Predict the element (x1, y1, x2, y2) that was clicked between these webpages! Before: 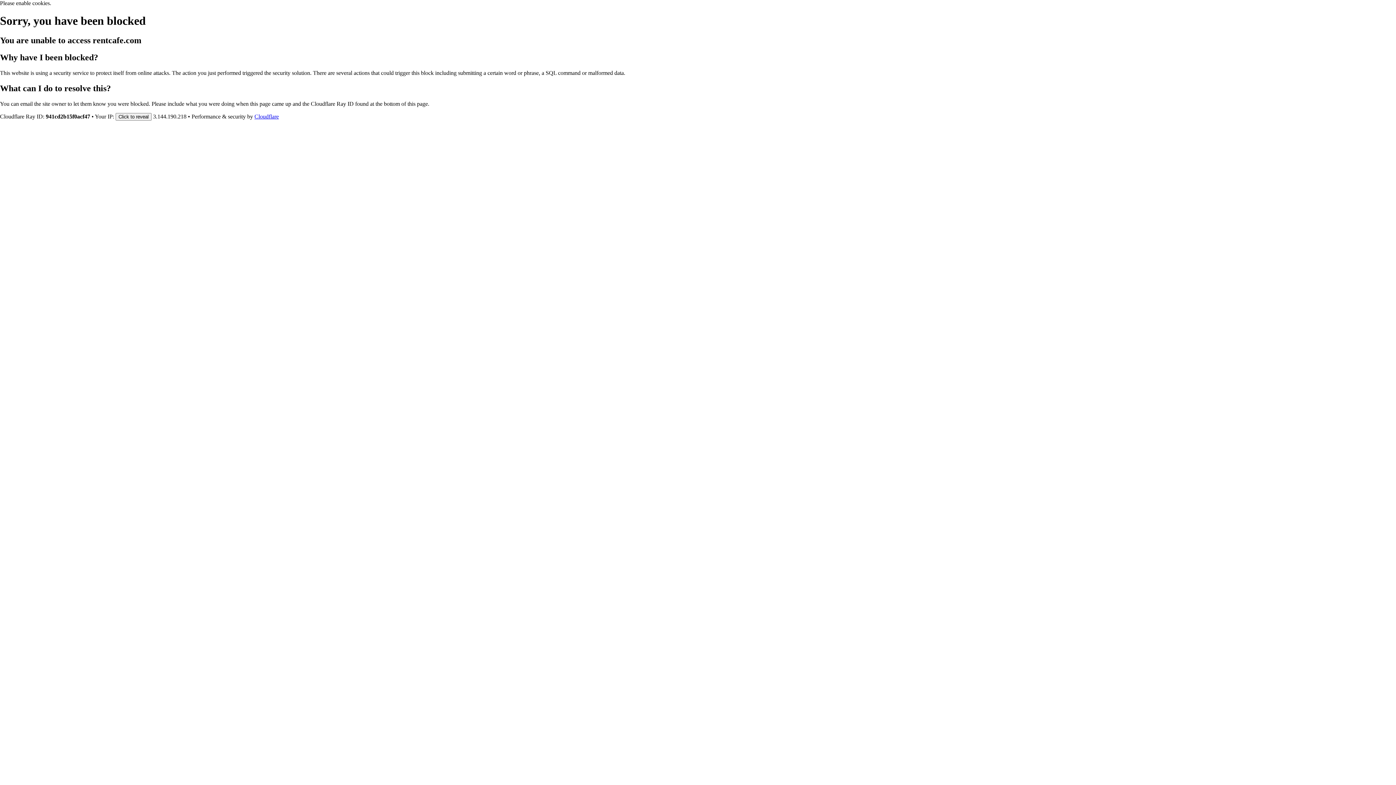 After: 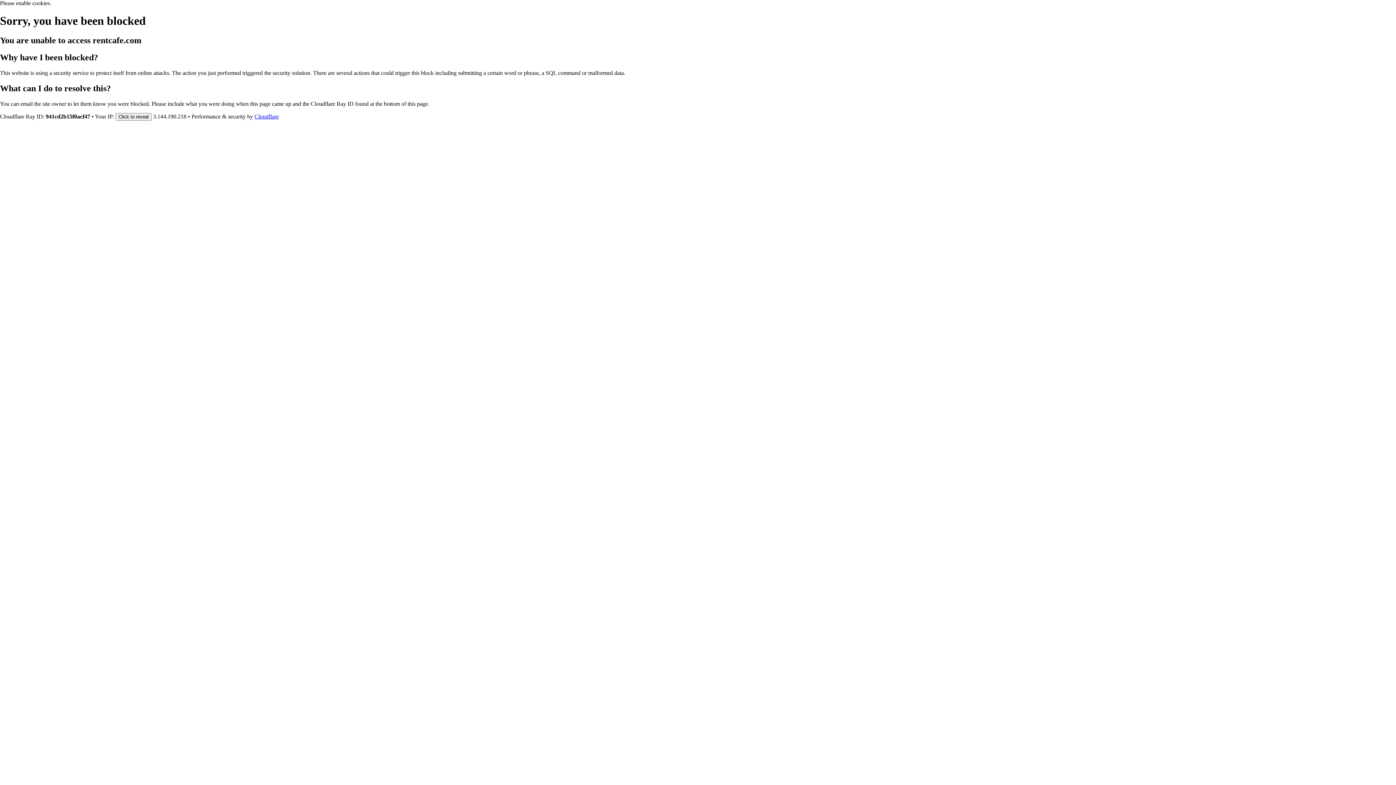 Action: label: Cloudflare bbox: (254, 113, 278, 119)